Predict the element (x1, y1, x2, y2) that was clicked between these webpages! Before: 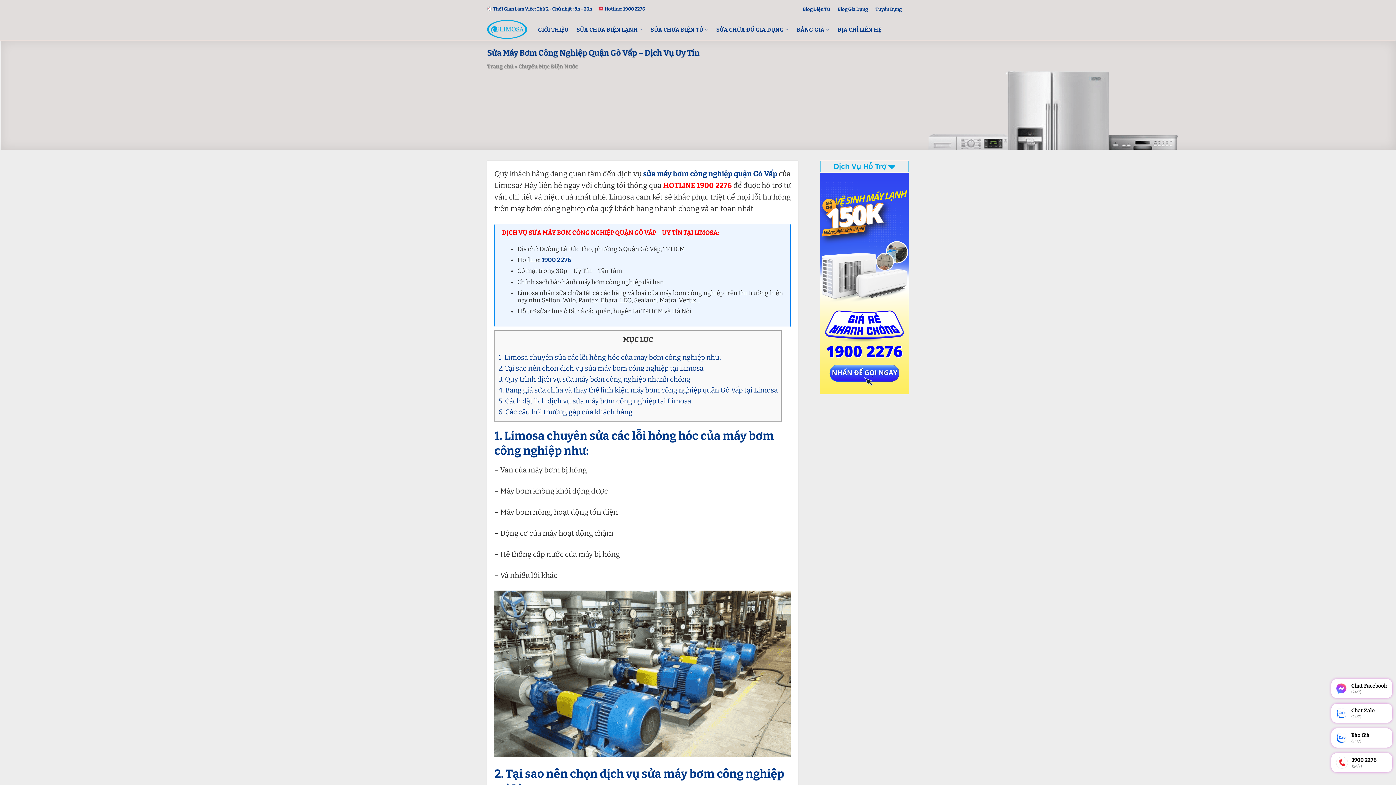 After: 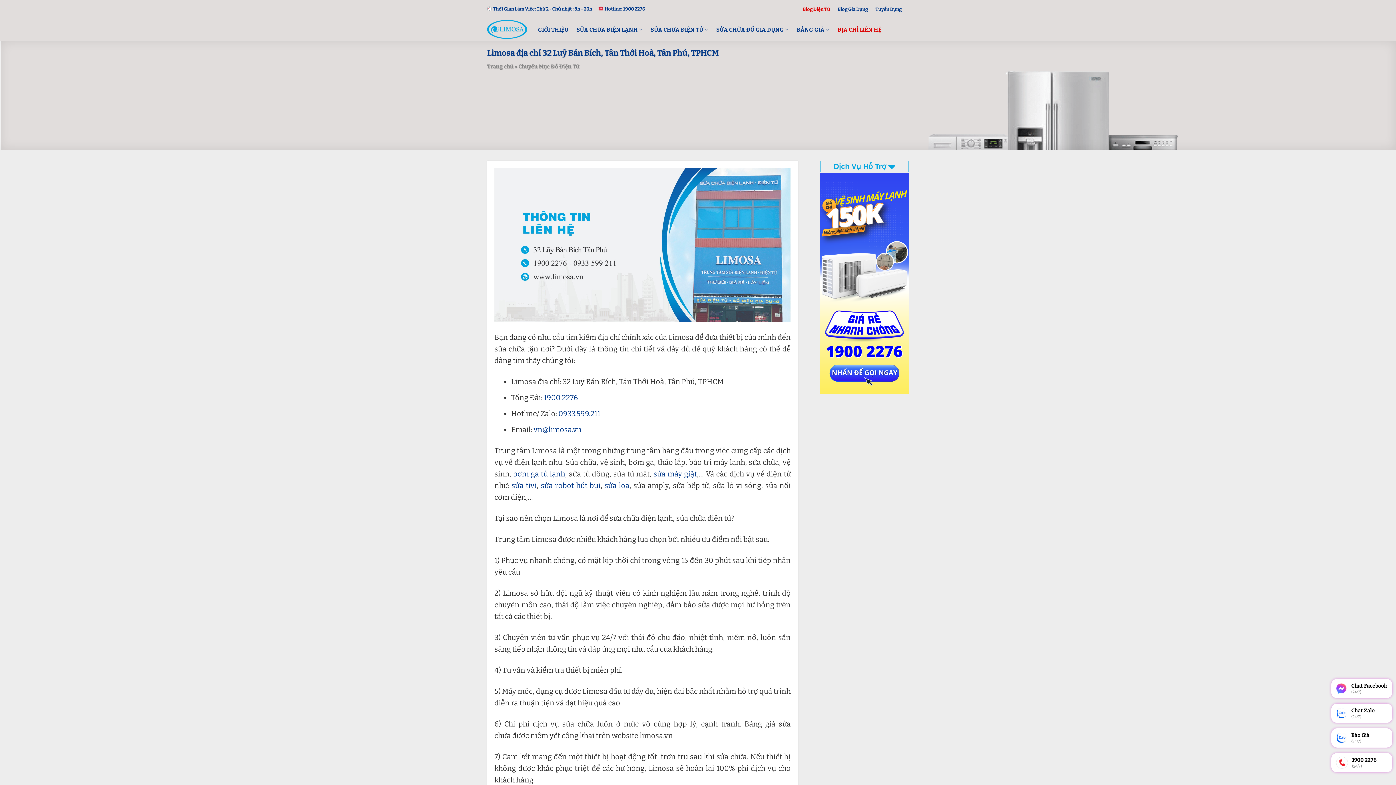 Action: label: ĐỊA CHỈ LIÊN HỆ bbox: (837, 23, 881, 36)